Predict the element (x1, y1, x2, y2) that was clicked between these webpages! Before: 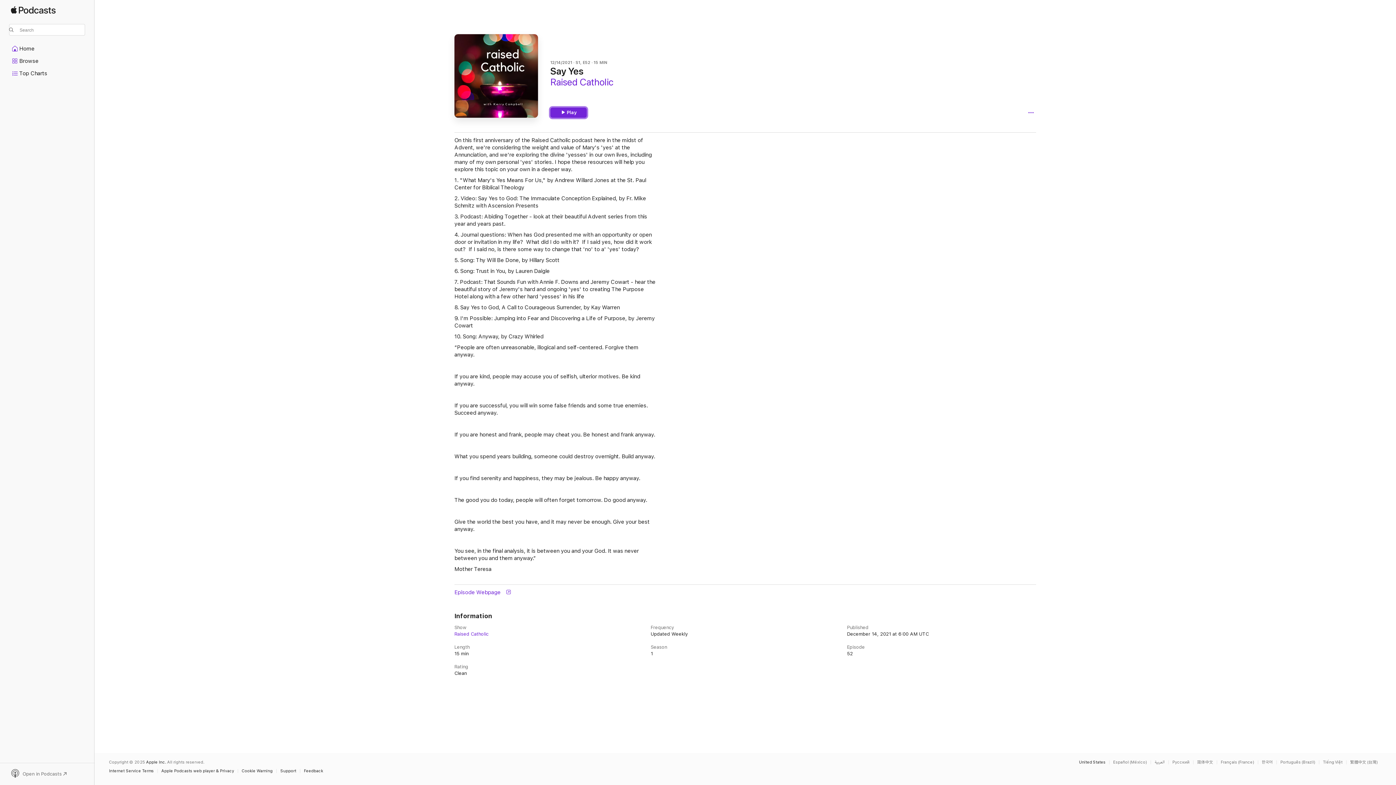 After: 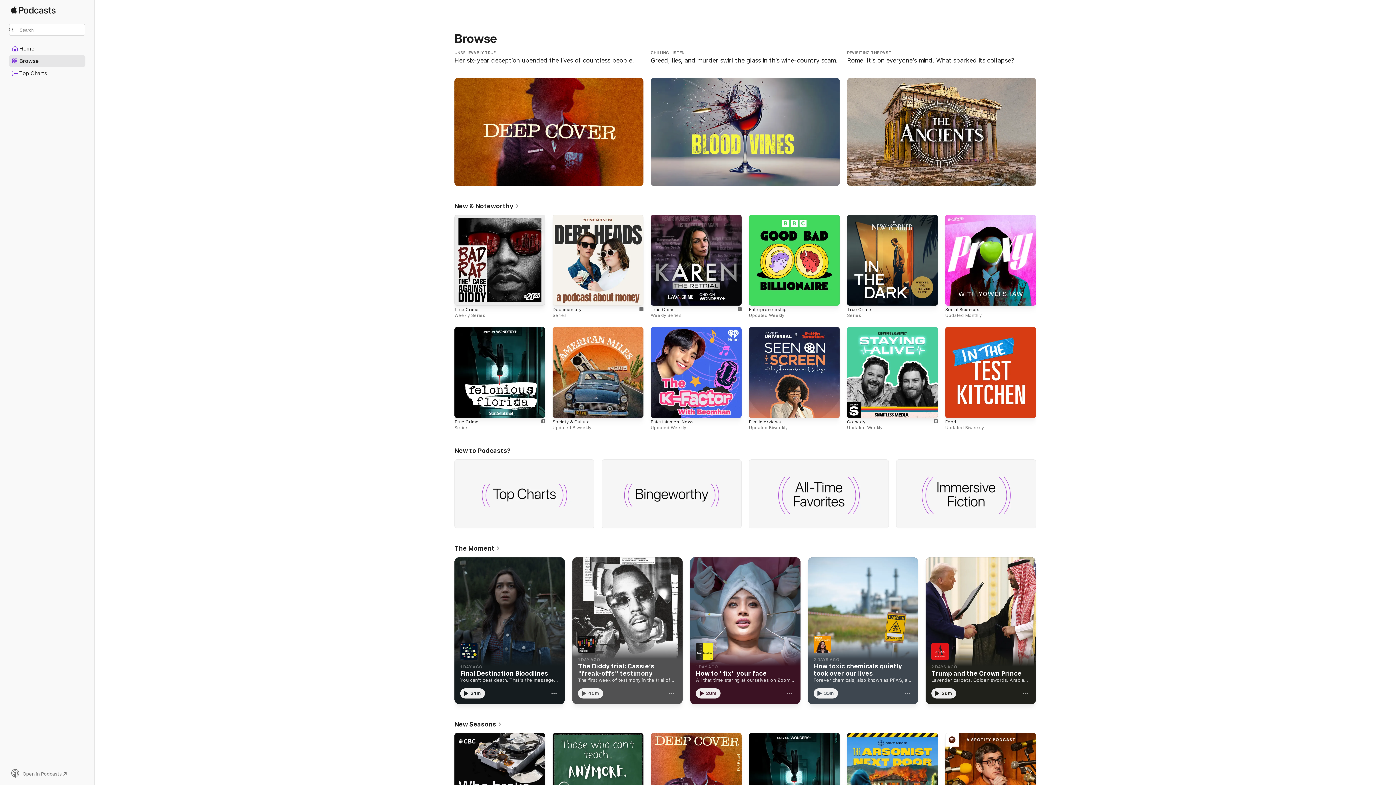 Action: bbox: (9, 55, 85, 66) label: Browse